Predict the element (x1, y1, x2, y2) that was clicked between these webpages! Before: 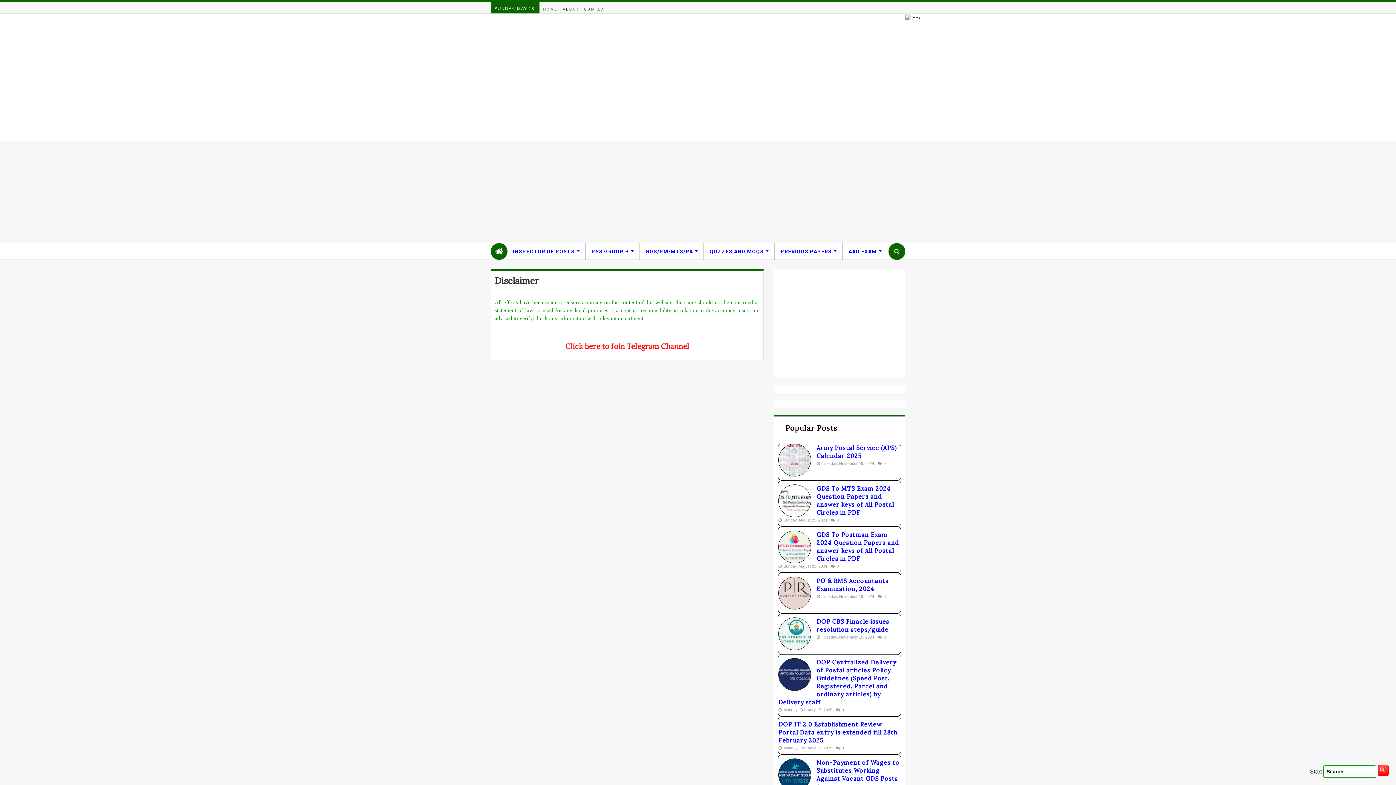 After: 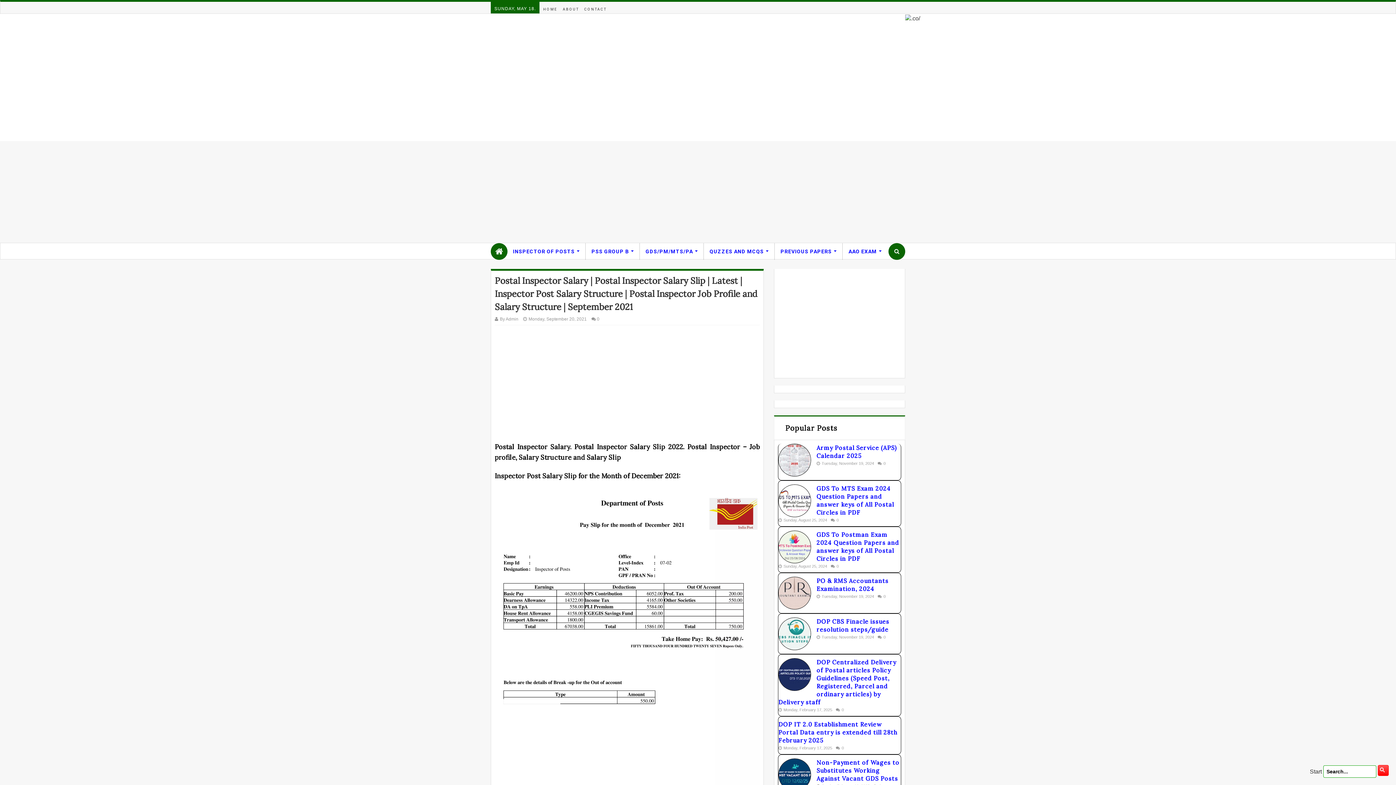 Action: label: ABOUT bbox: (561, 2, 580, 16)